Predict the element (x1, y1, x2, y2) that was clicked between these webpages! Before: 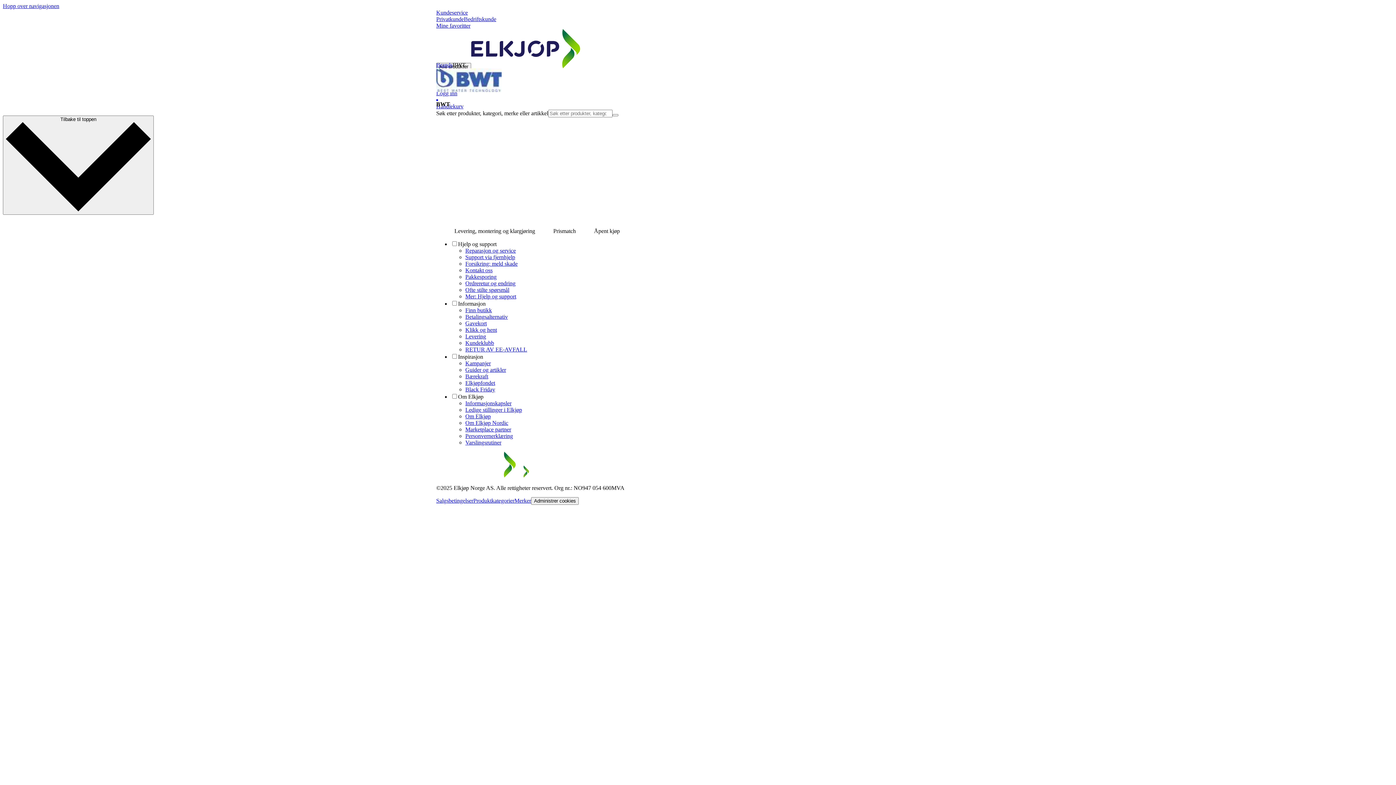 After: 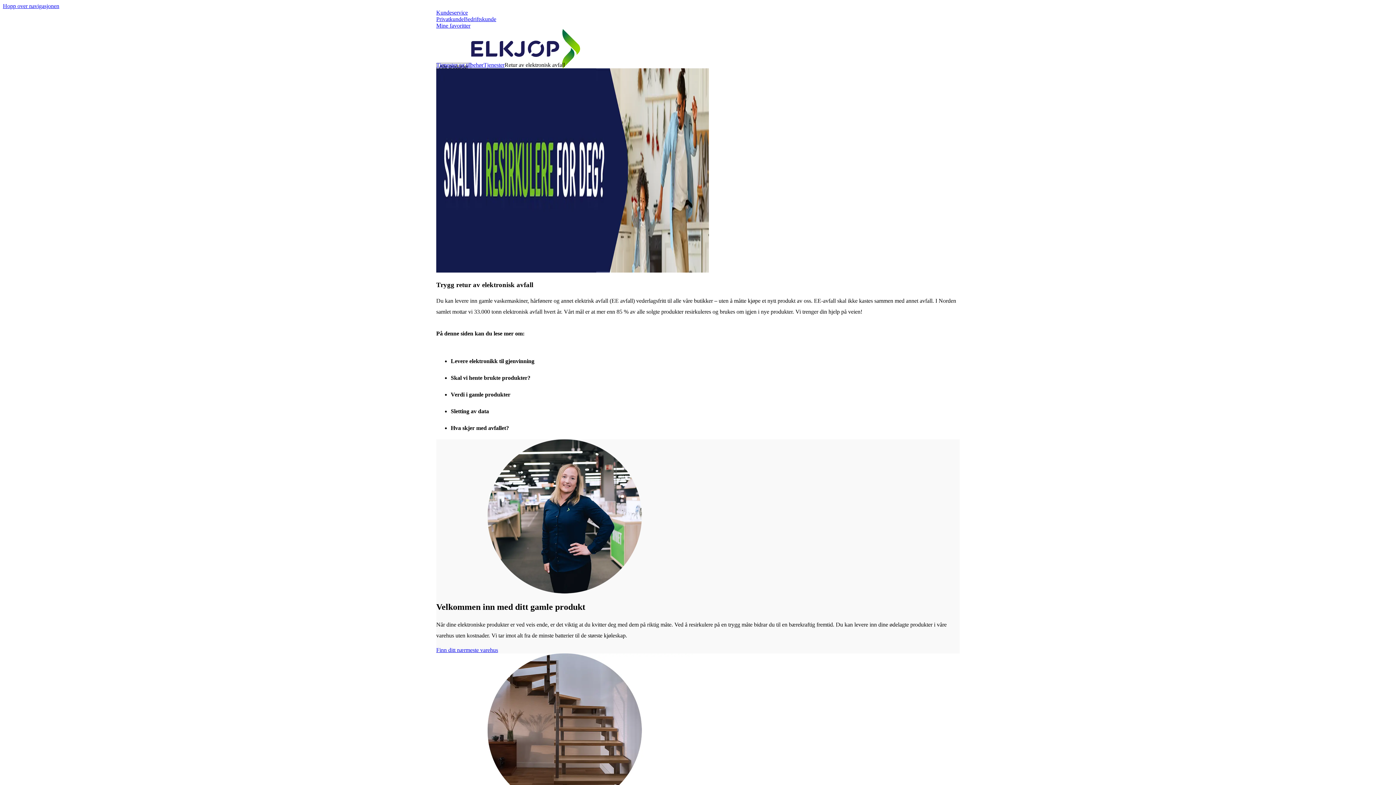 Action: label: RETUR AV EE-AVFALL bbox: (465, 346, 527, 352)